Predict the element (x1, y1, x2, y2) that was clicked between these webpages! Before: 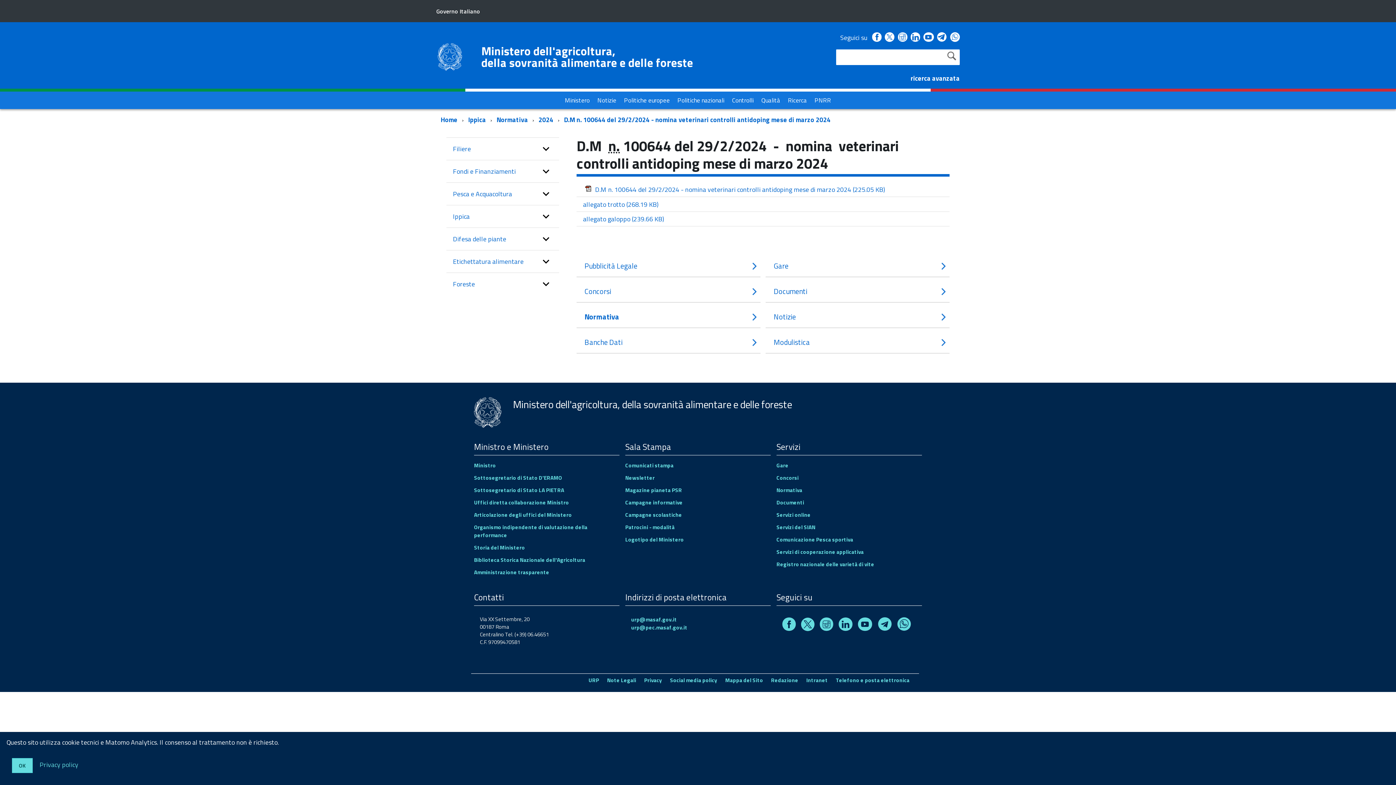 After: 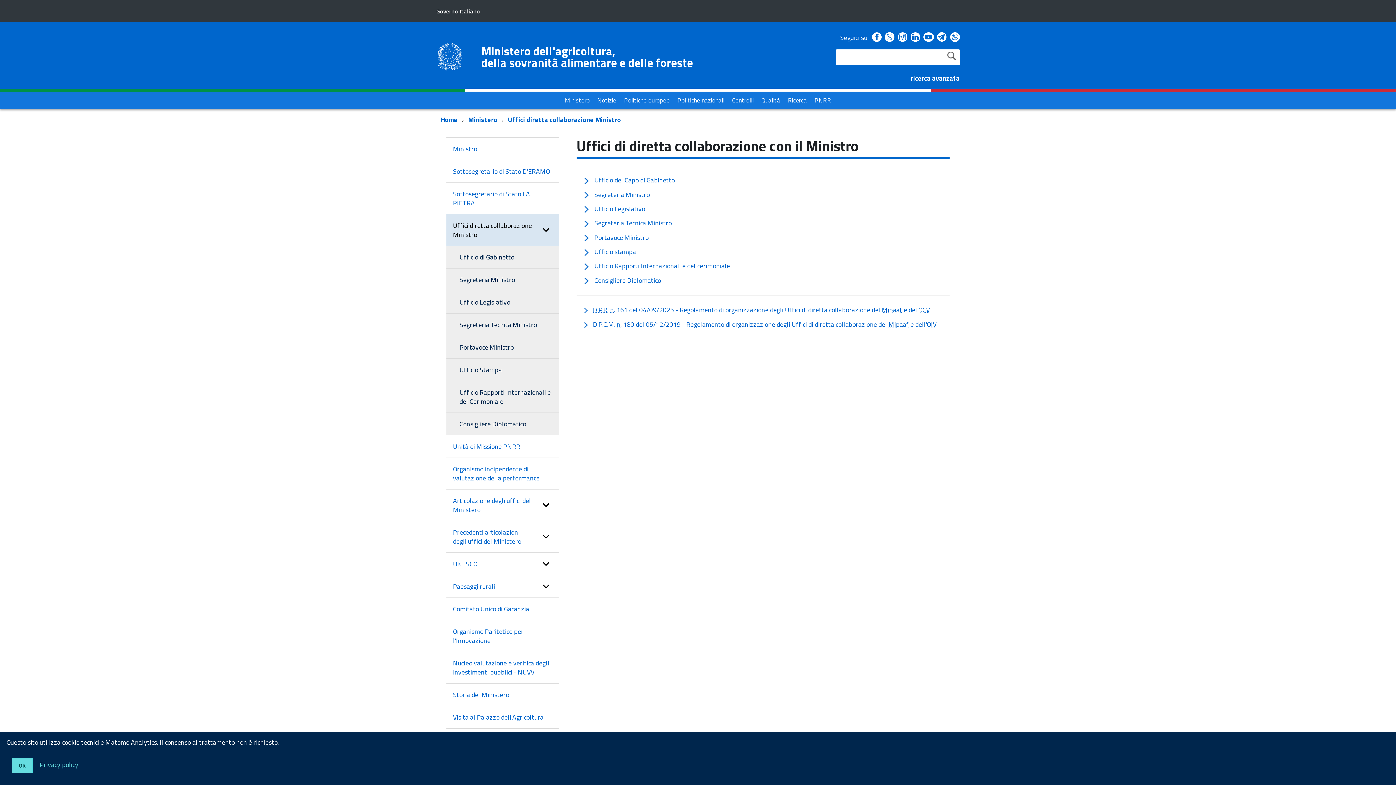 Action: label: Uffici diretta collaborazione Ministro bbox: (474, 498, 569, 507)